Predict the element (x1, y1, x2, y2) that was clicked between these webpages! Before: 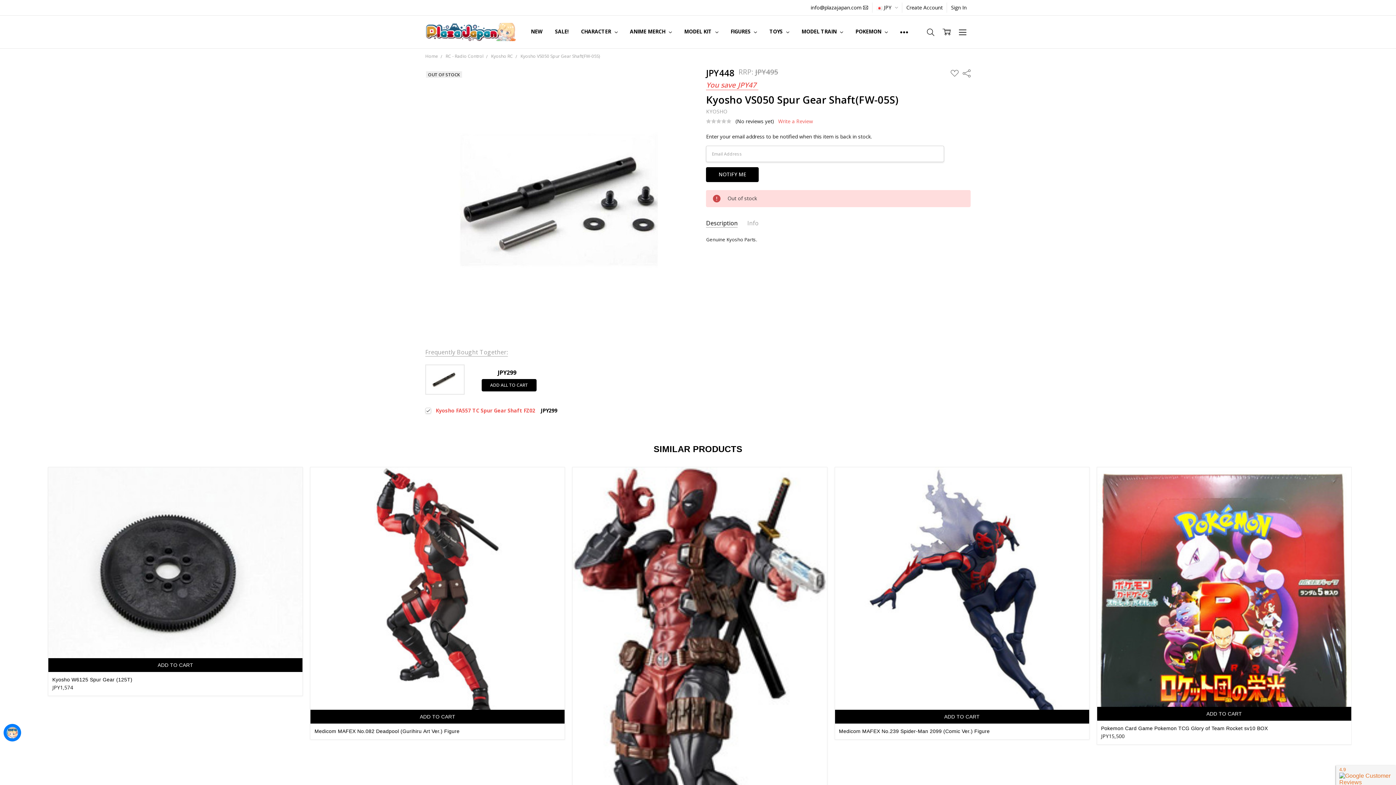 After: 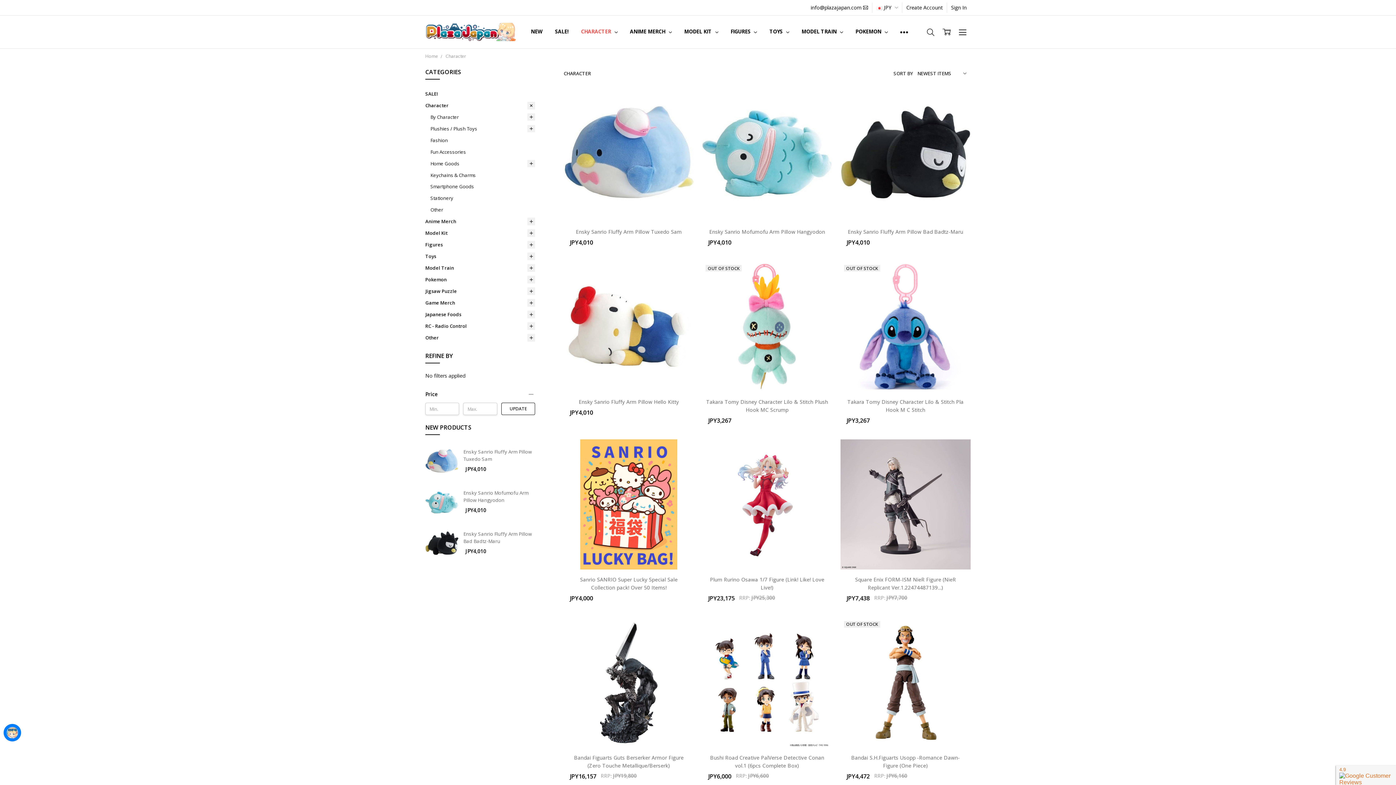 Action: label: CHARACTER  bbox: (574, 15, 623, 47)